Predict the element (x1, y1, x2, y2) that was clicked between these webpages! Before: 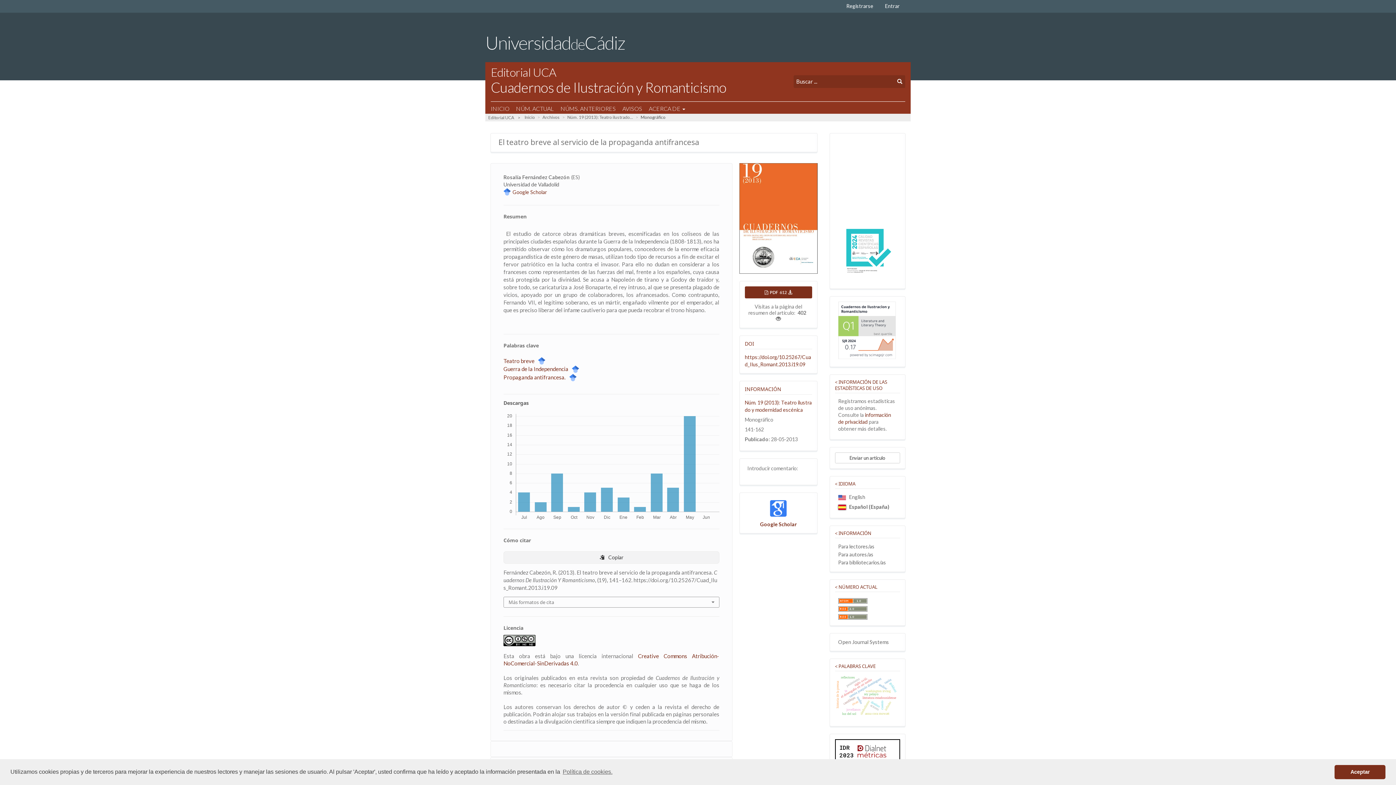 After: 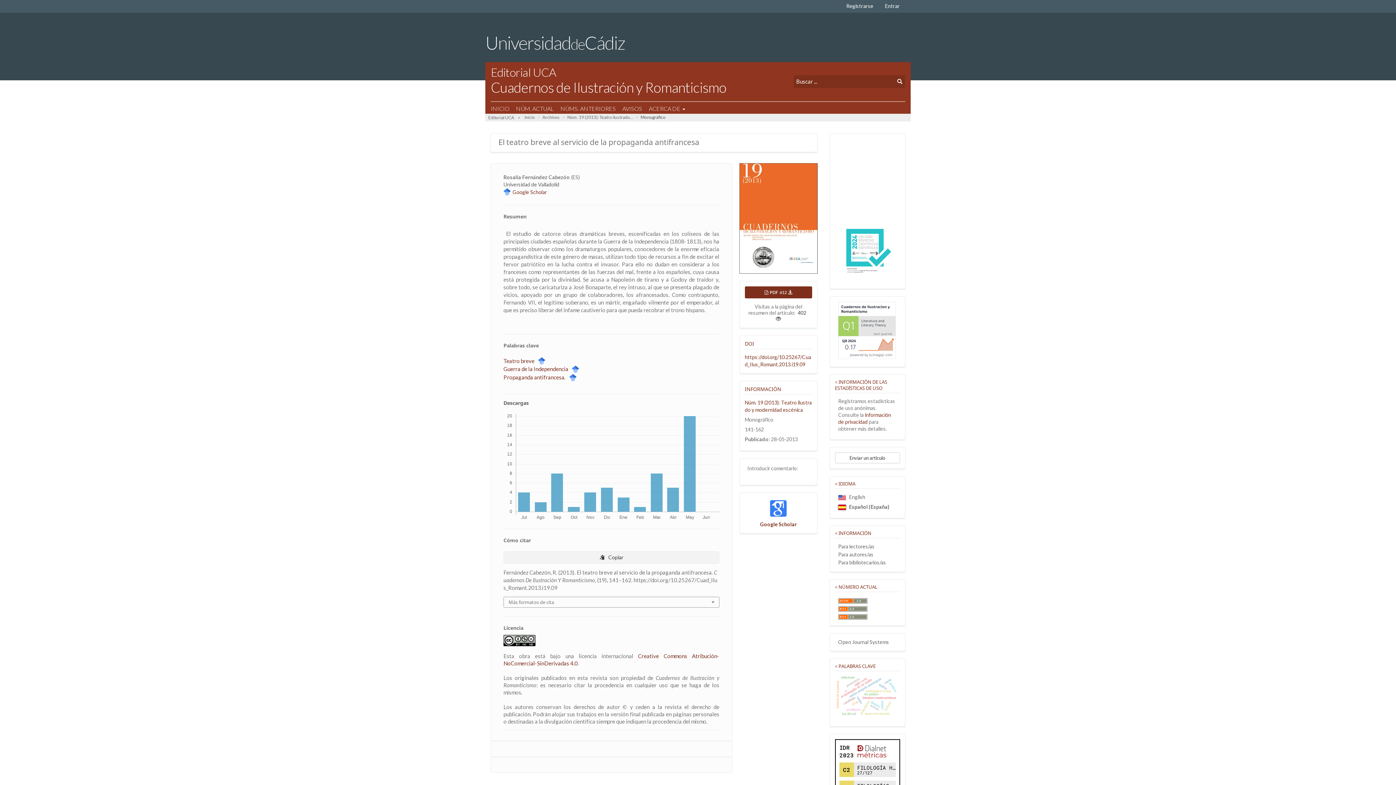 Action: label: dismiss cookie message bbox: (1334, 765, 1385, 779)